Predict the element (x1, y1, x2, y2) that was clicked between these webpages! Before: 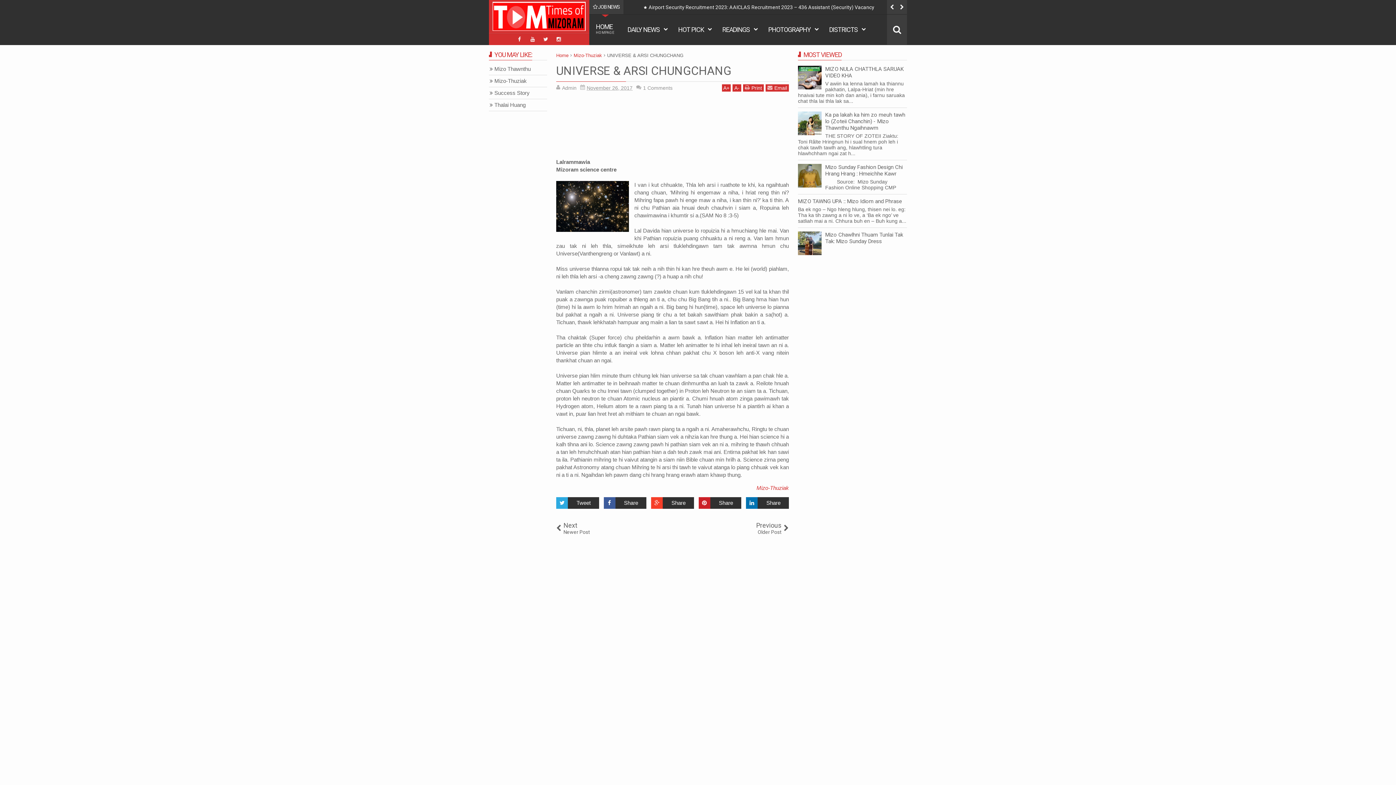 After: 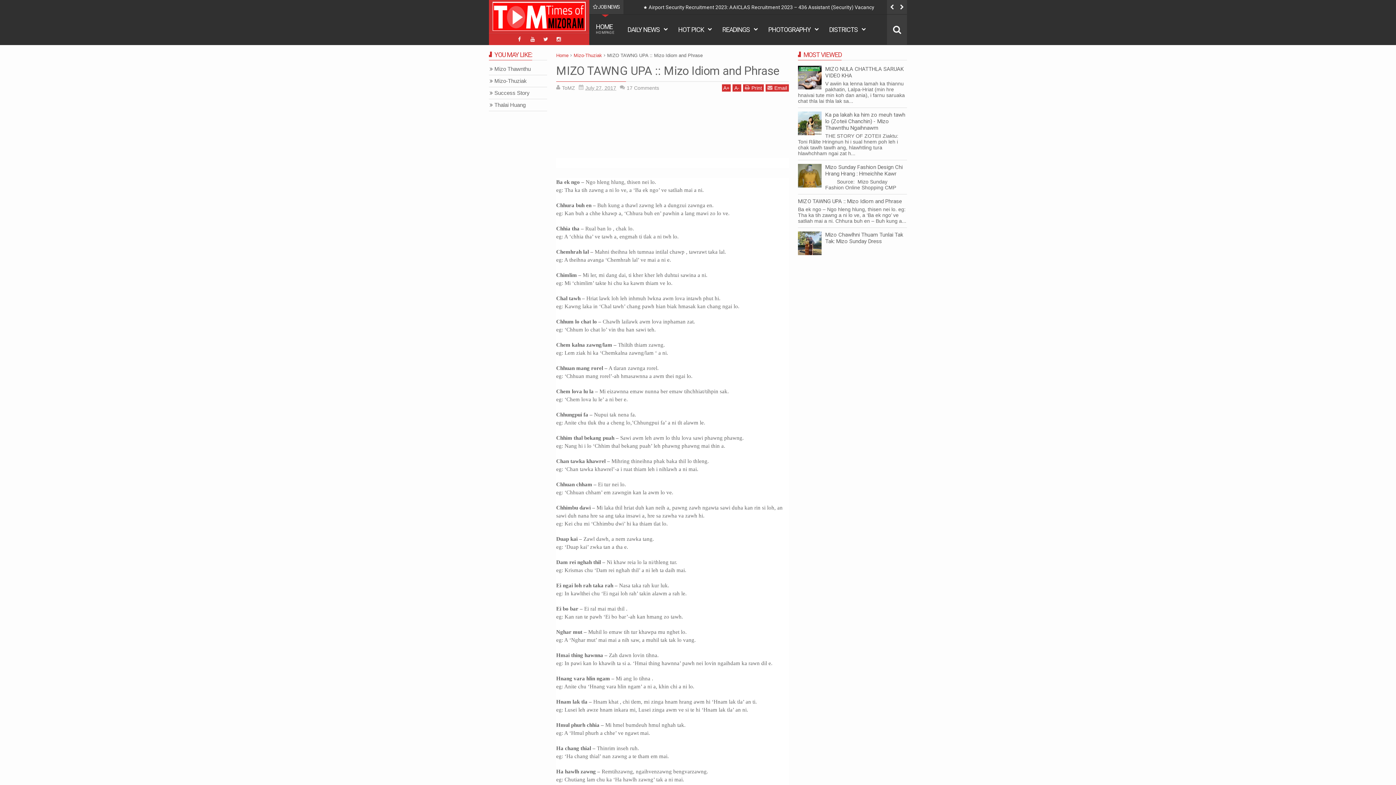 Action: label: MIZO TAWNG UPA :: Mizo Idiom and Phrase bbox: (798, 198, 902, 204)